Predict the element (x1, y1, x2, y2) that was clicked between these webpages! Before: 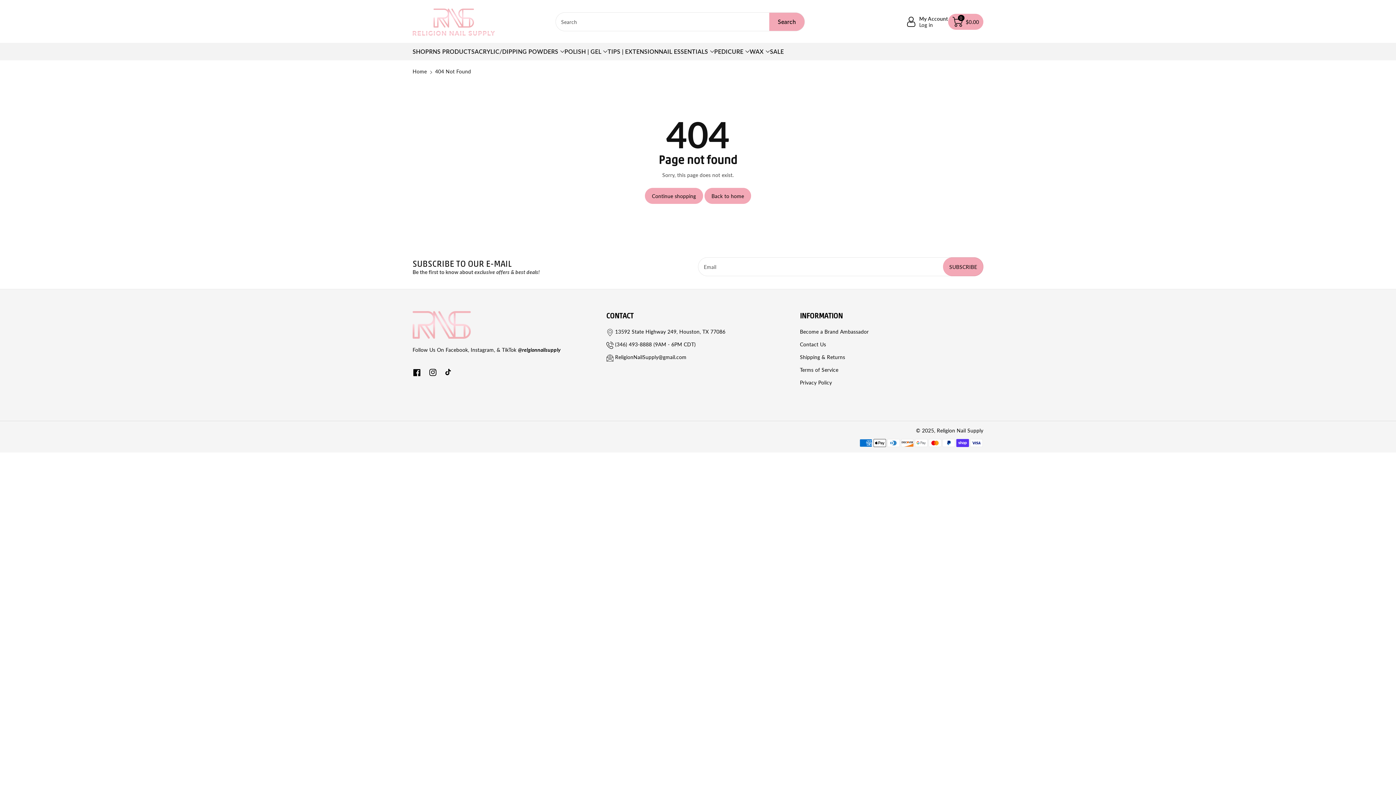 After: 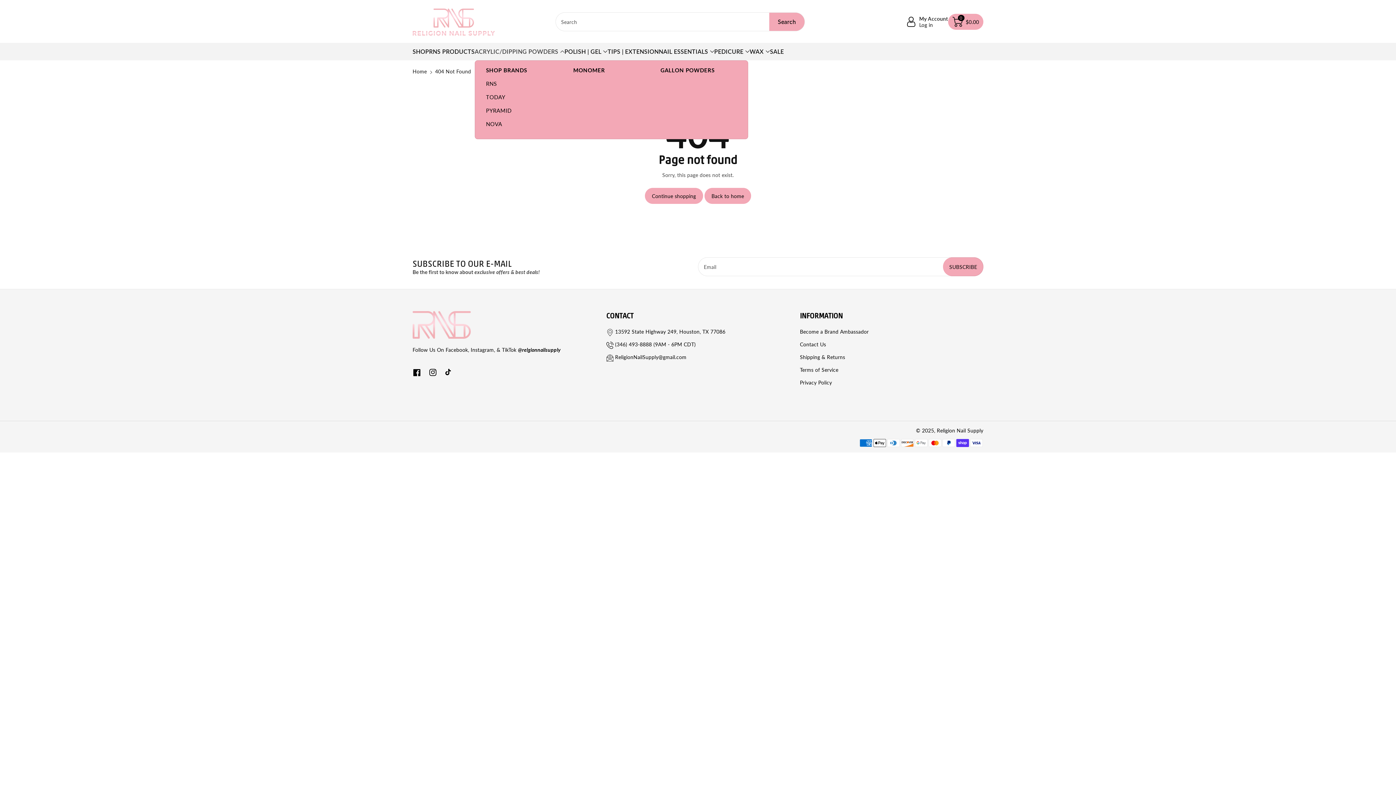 Action: bbox: (474, 47, 564, 56) label: ACRYLIC/DIPPING POWDERS